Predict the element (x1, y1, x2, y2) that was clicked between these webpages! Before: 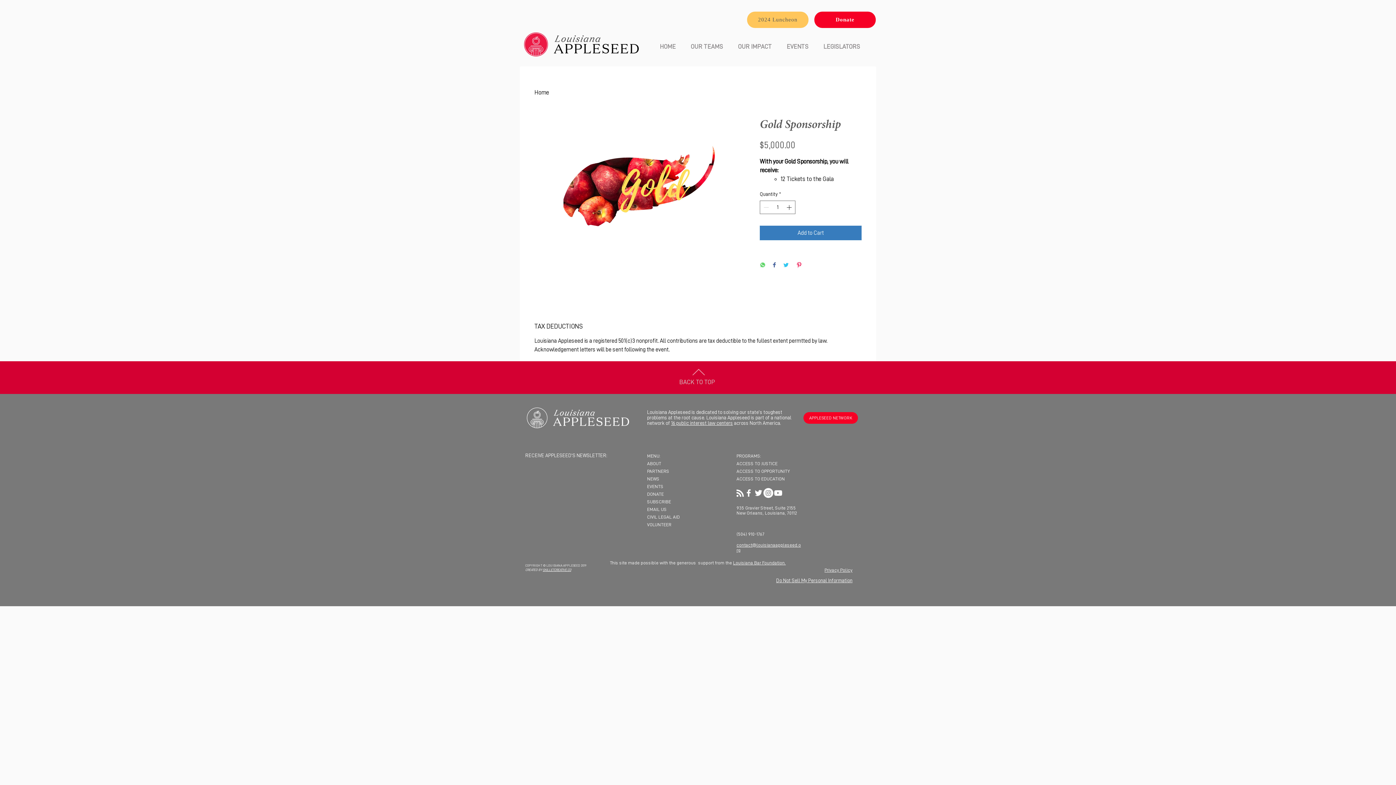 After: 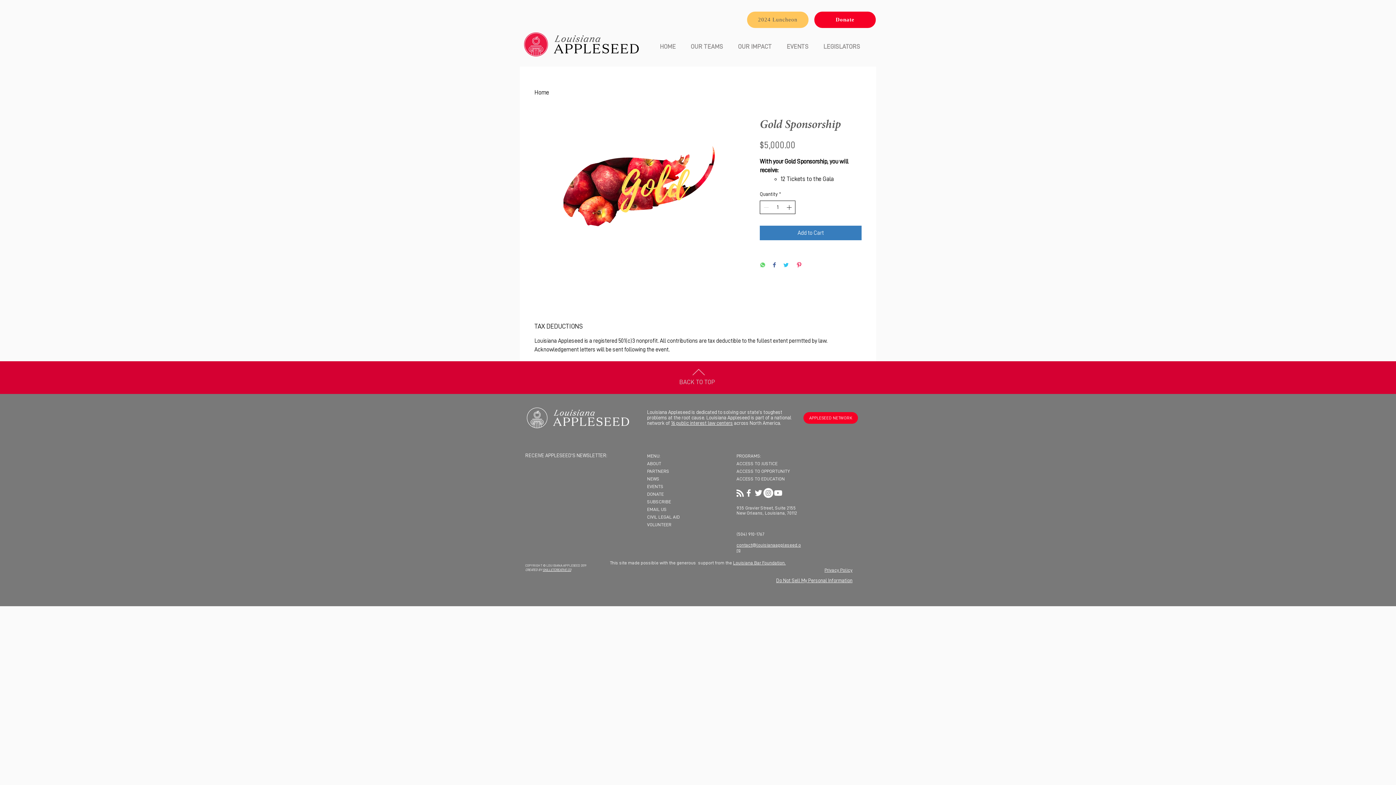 Action: label: Increment bbox: (785, 201, 794, 213)